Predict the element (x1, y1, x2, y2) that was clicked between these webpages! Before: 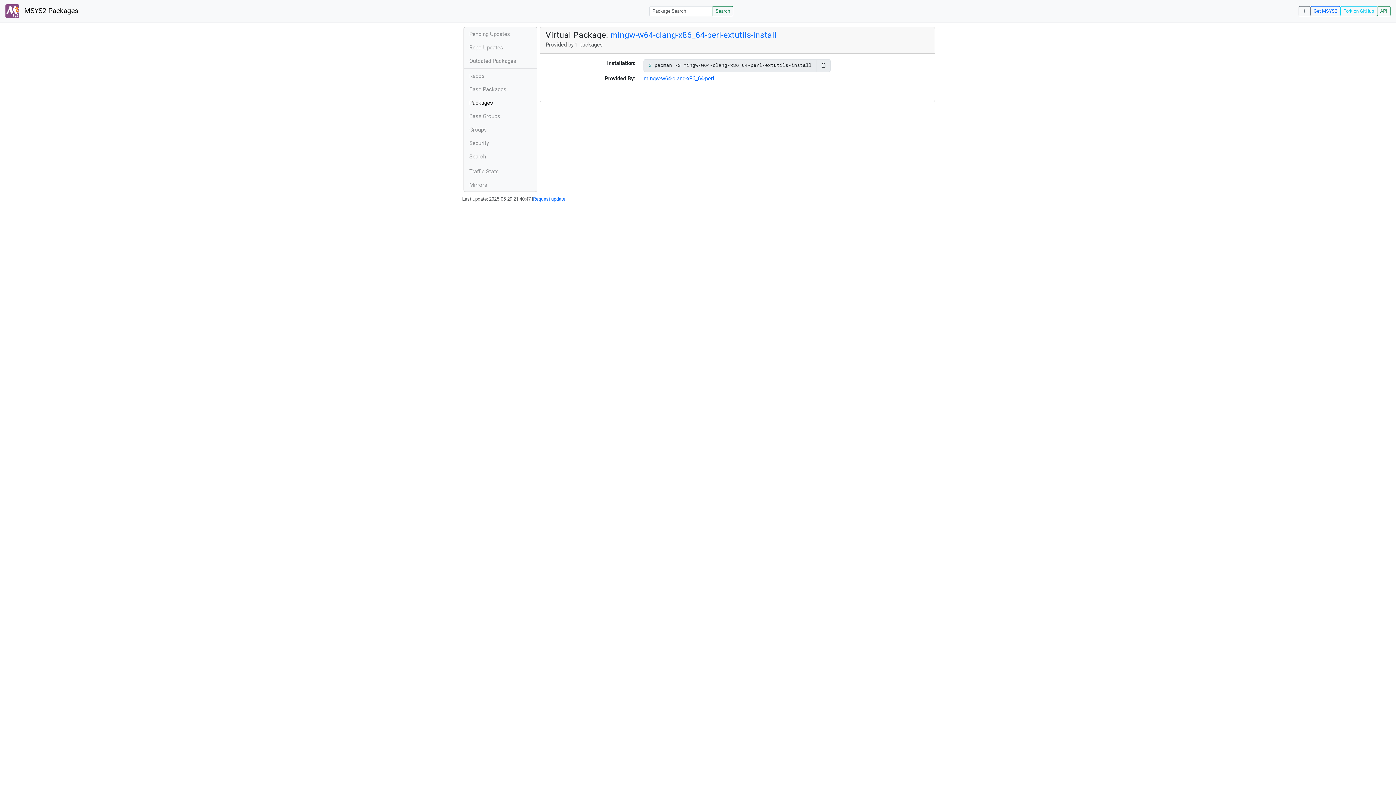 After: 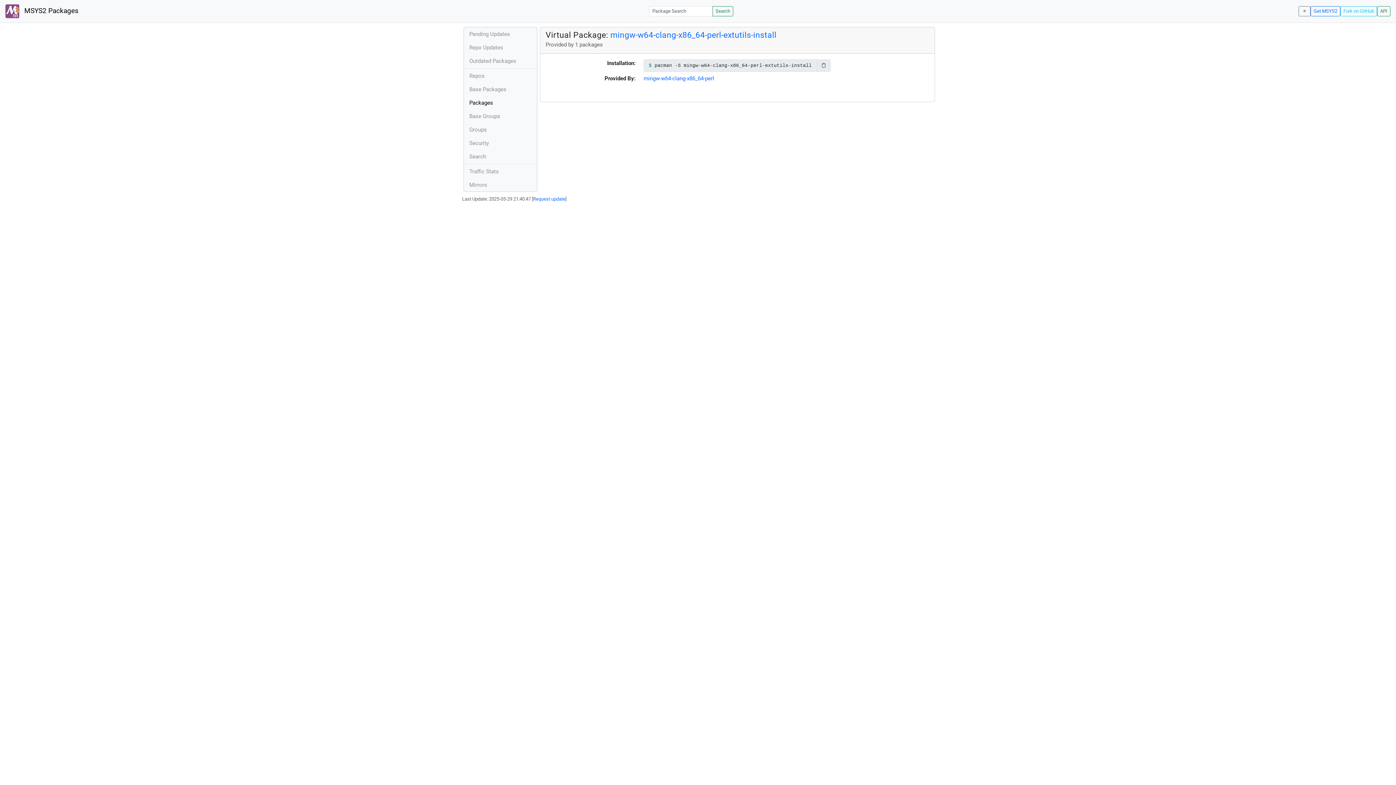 Action: bbox: (610, 30, 776, 39) label: mingw-w64-clang-x86_64-perl-extutils-install